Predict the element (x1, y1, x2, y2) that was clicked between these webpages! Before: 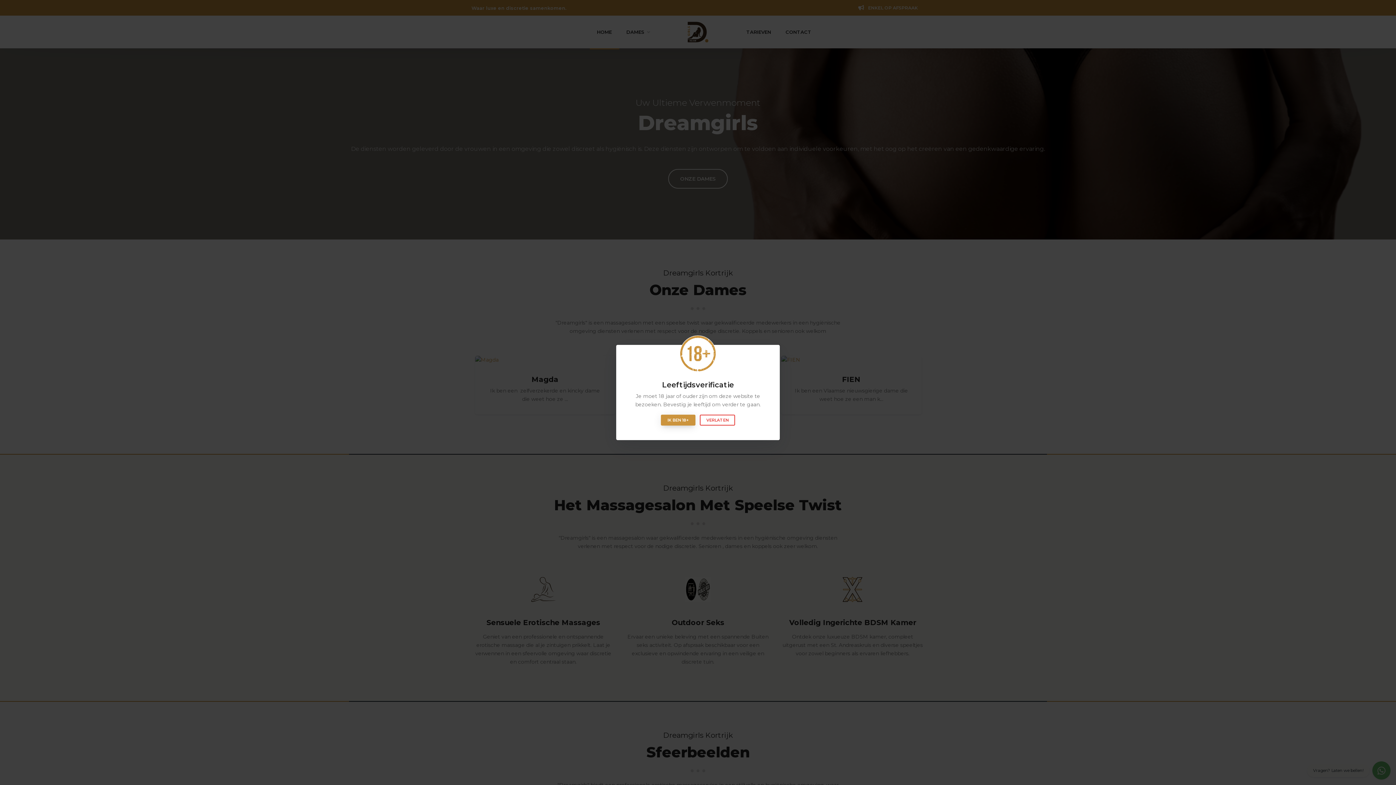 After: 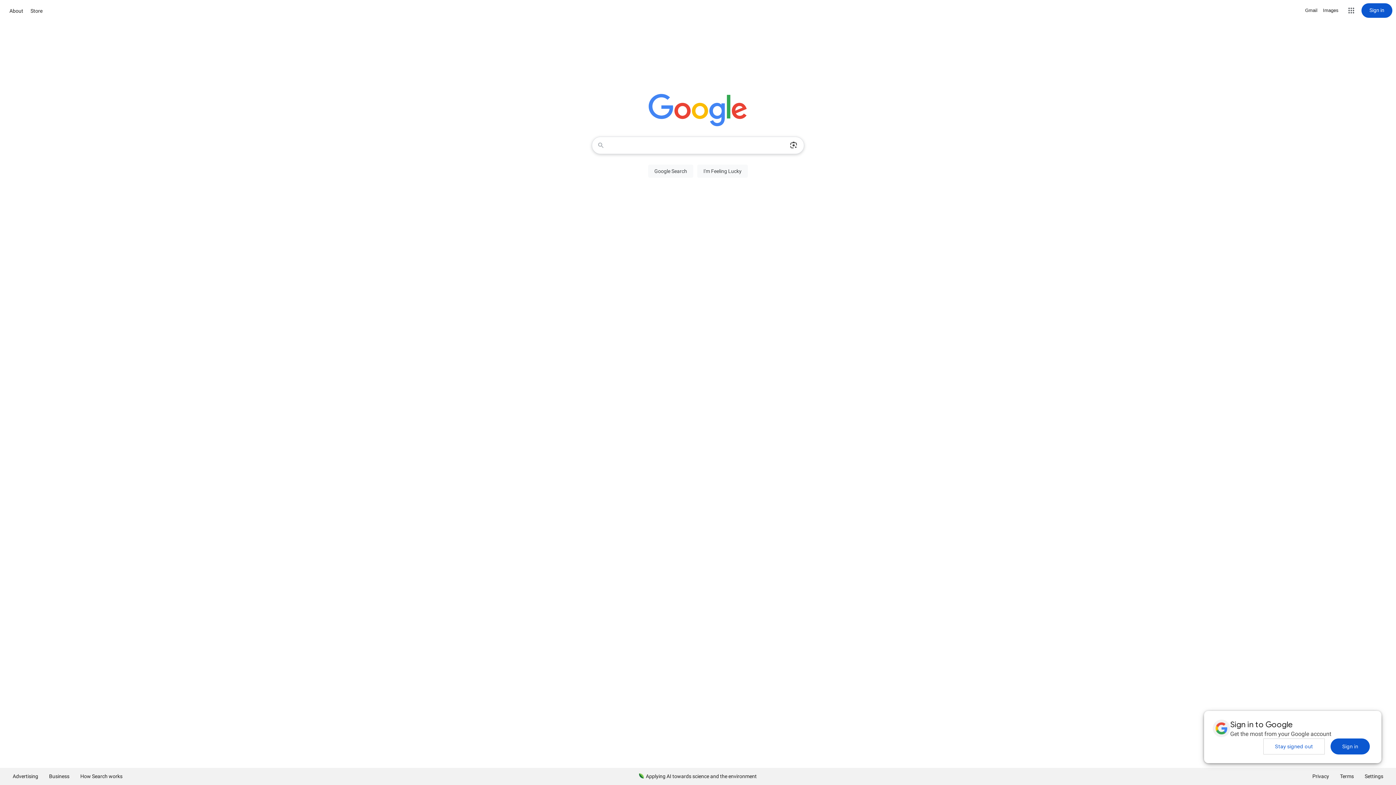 Action: label: VERLATEN bbox: (700, 414, 735, 425)